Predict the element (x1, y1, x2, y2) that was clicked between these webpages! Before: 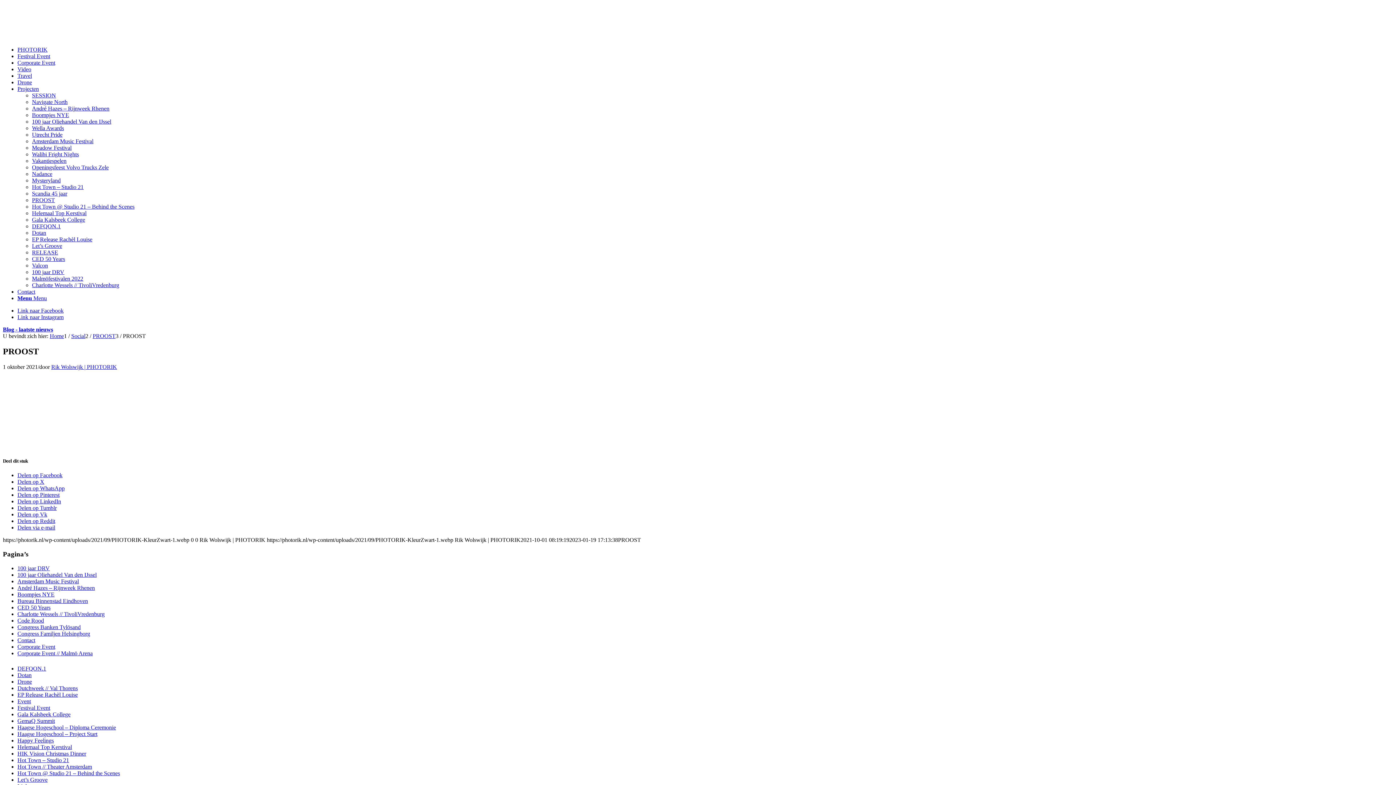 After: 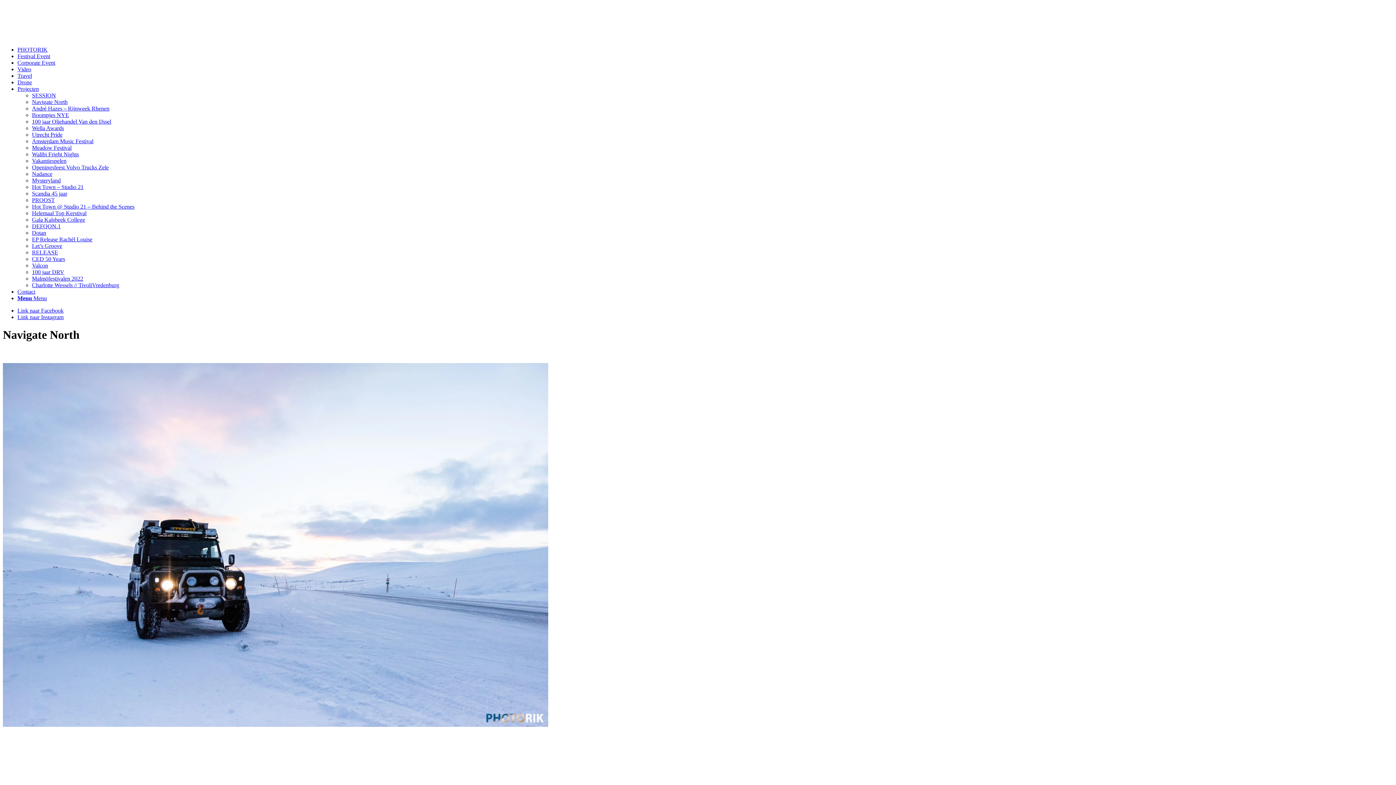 Action: bbox: (32, 98, 67, 105) label: Navigate North